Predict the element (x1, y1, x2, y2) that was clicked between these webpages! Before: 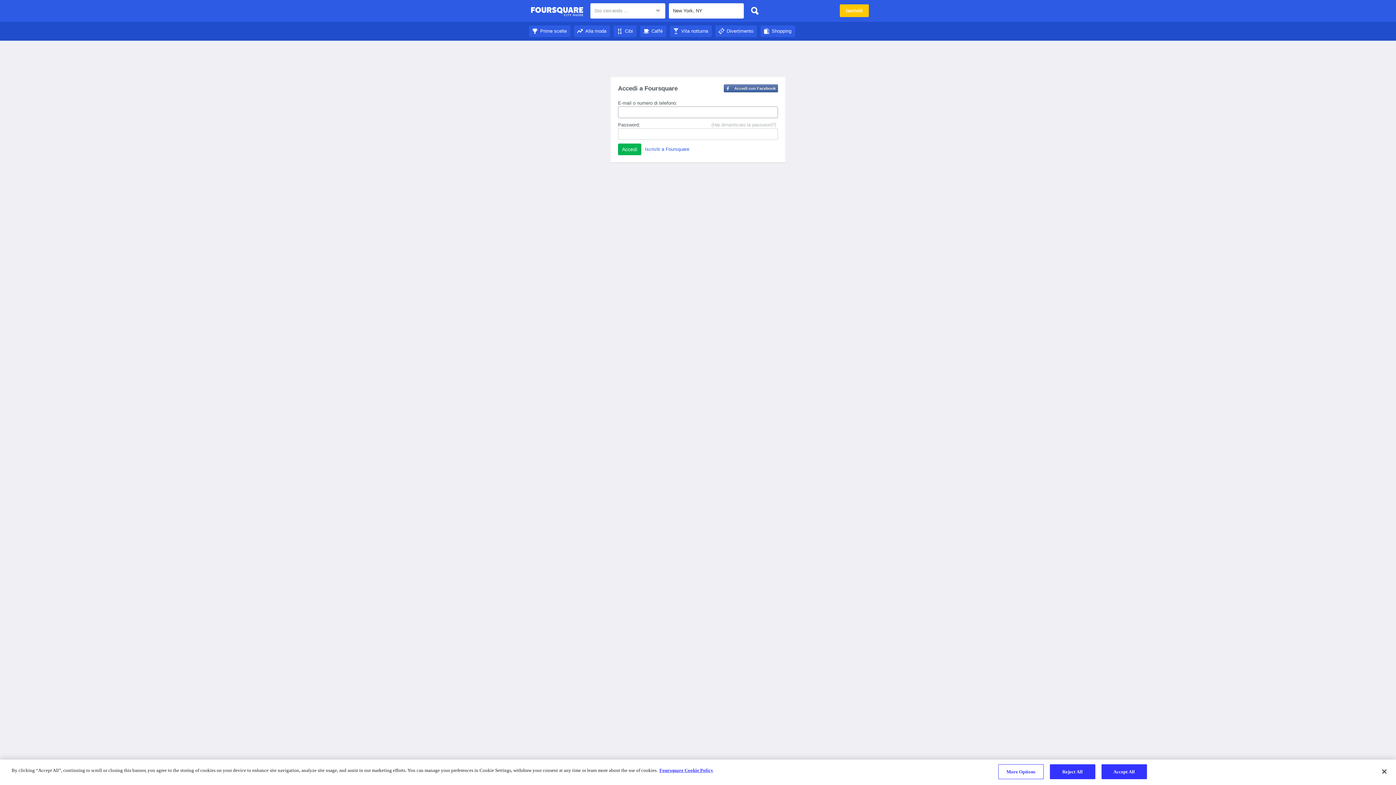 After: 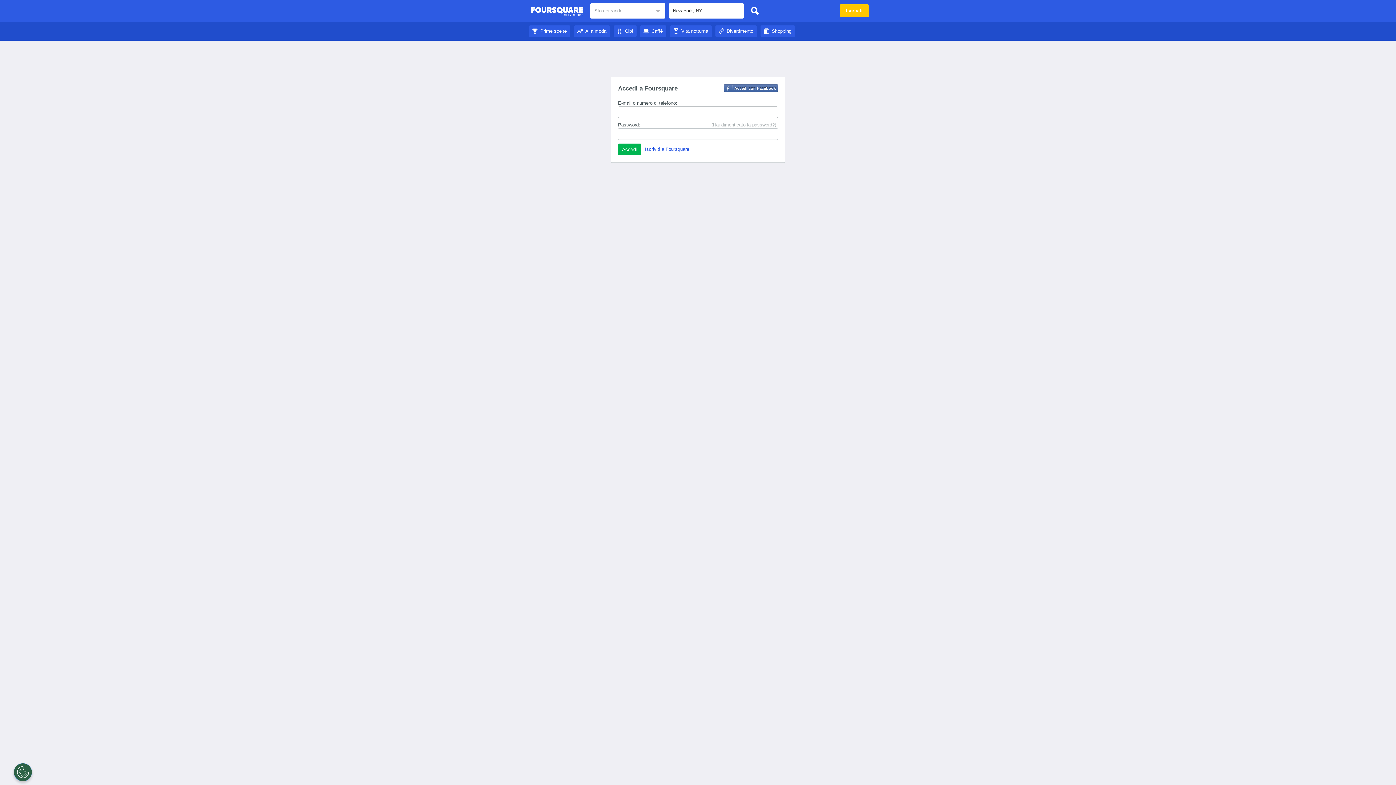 Action: bbox: (530, 4, 583, 18) label: Foursquare City Guide